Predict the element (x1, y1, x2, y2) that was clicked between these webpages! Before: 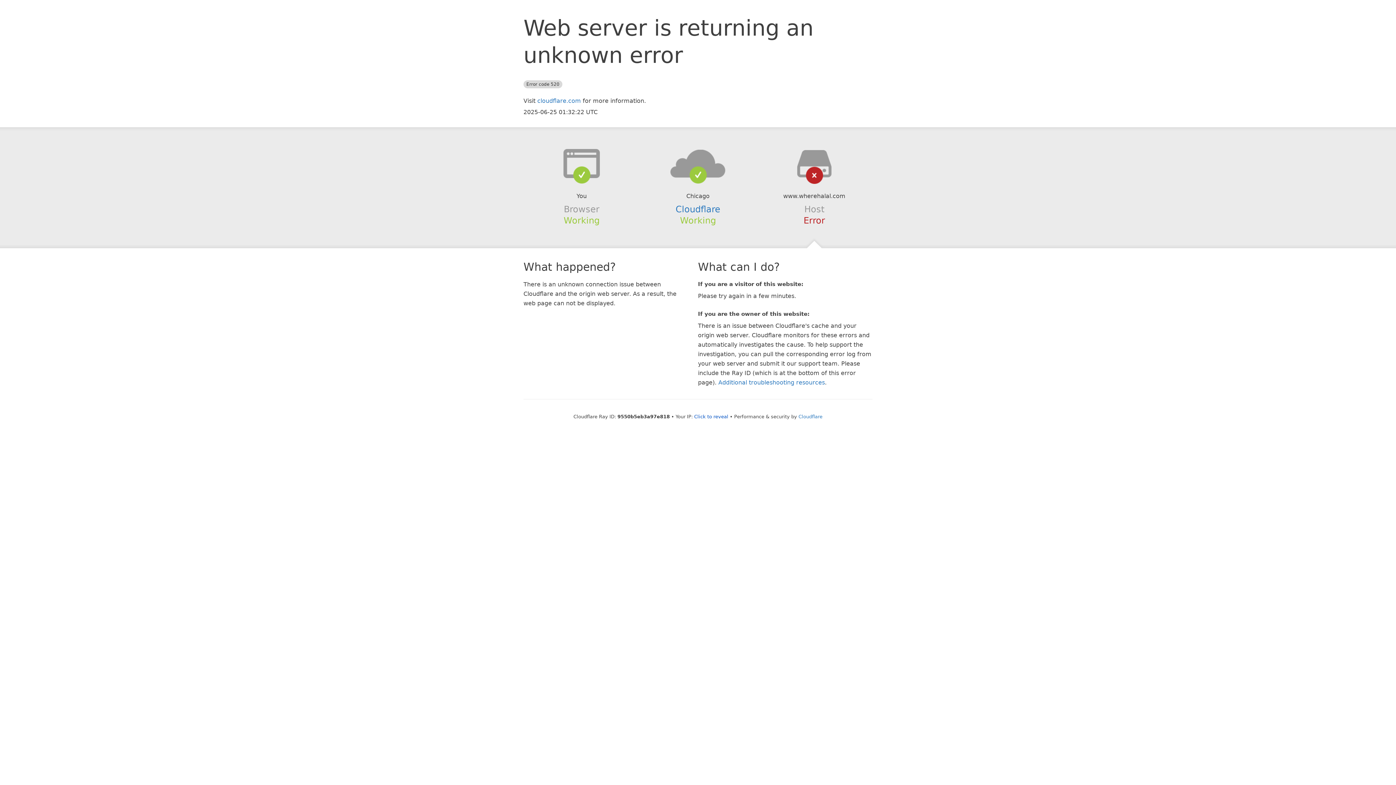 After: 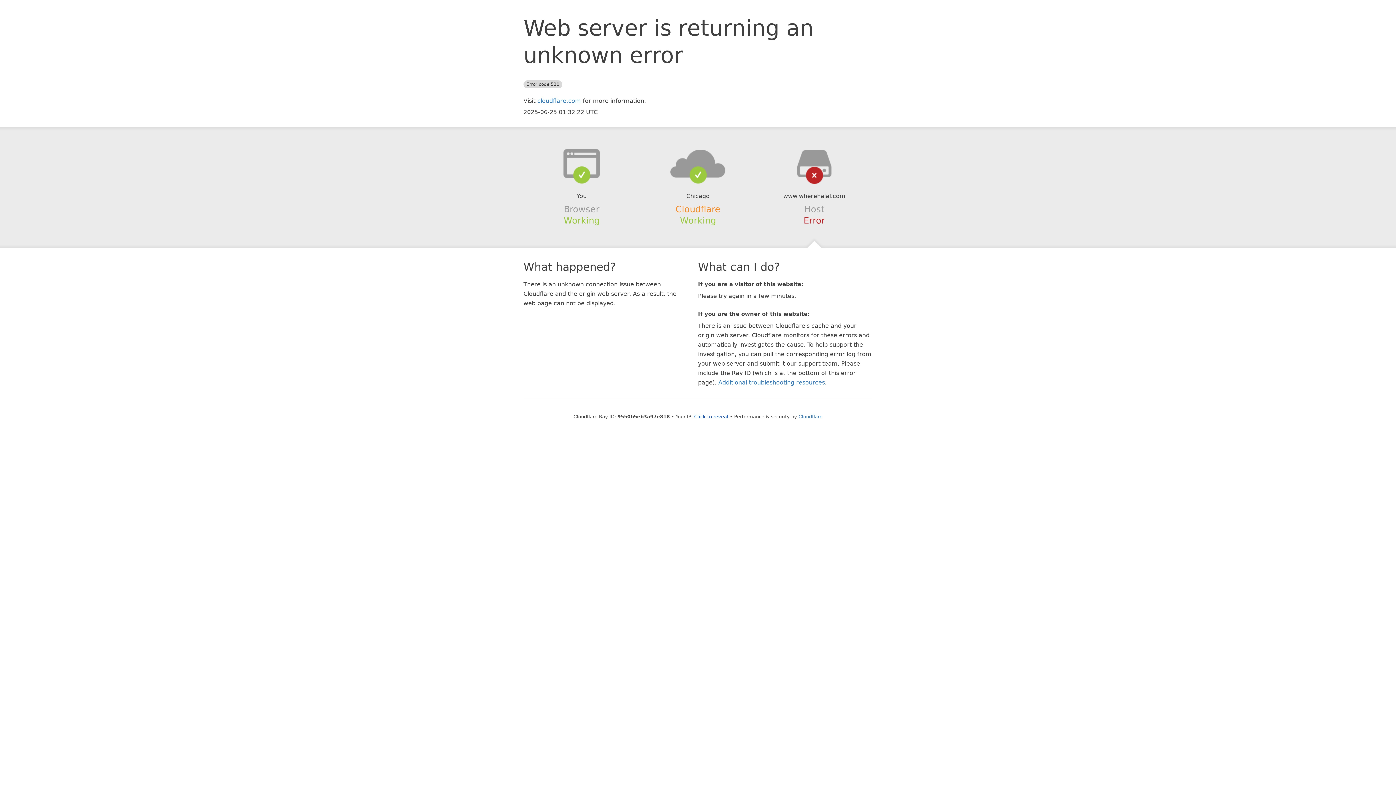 Action: bbox: (675, 204, 720, 214) label: Cloudflare